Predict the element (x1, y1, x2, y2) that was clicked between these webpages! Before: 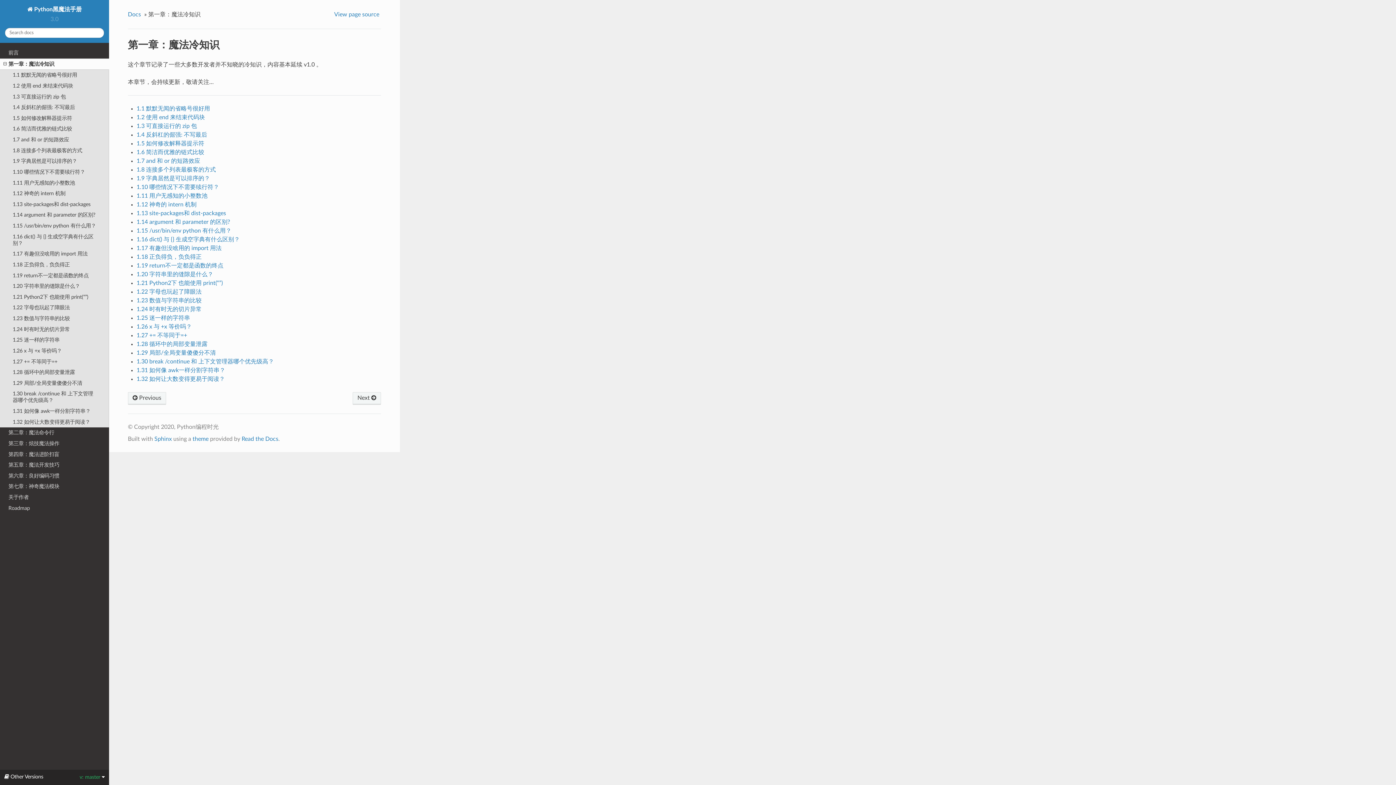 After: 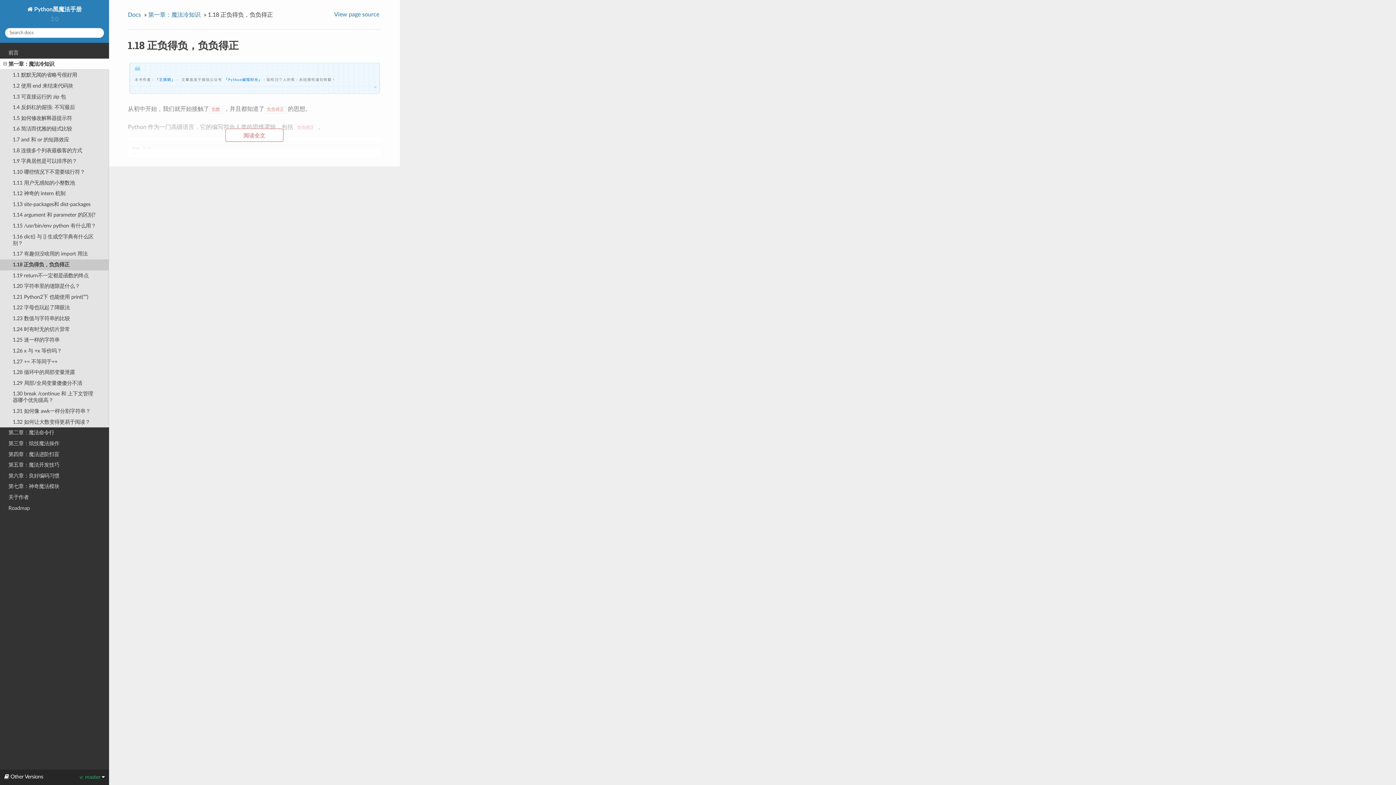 Action: label: 1.18 正负得负，负负得正 bbox: (136, 254, 201, 260)